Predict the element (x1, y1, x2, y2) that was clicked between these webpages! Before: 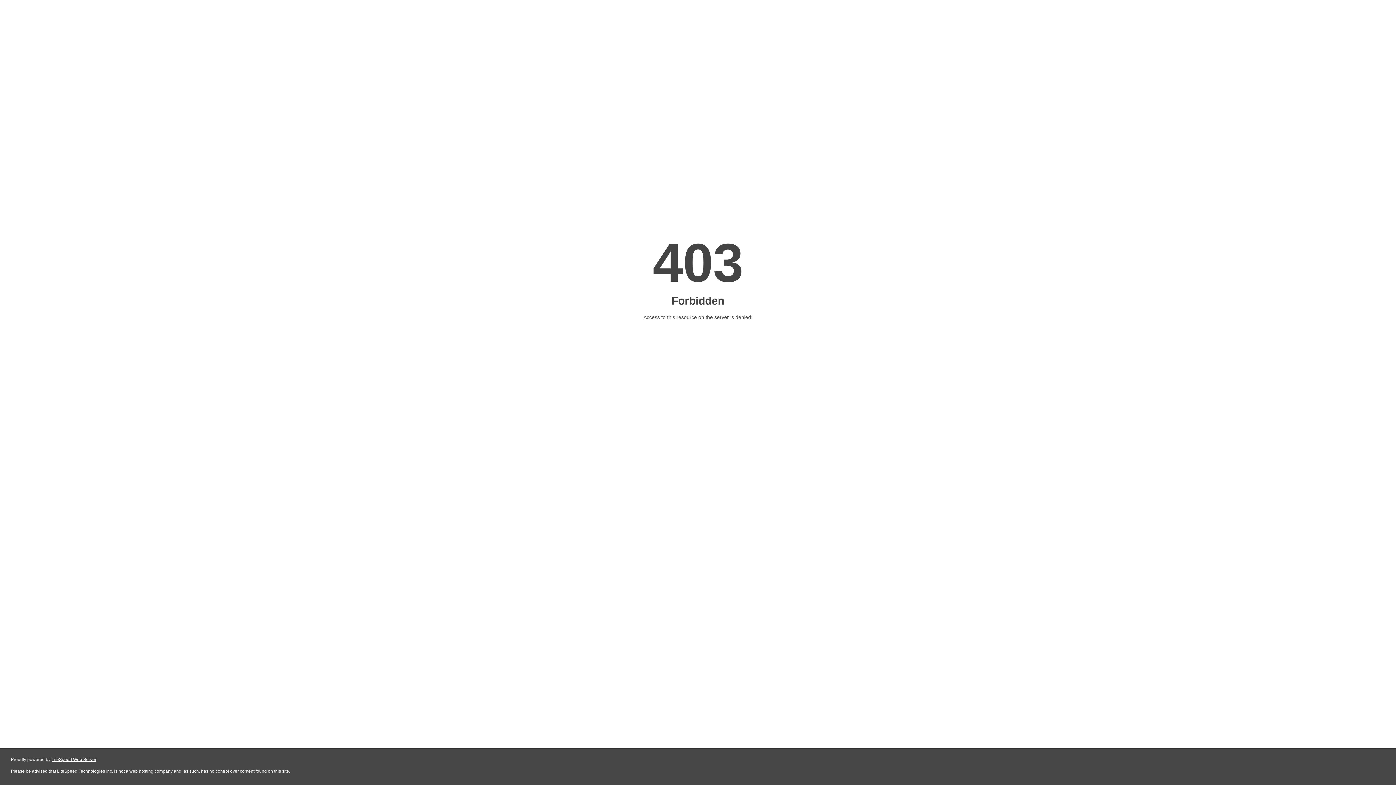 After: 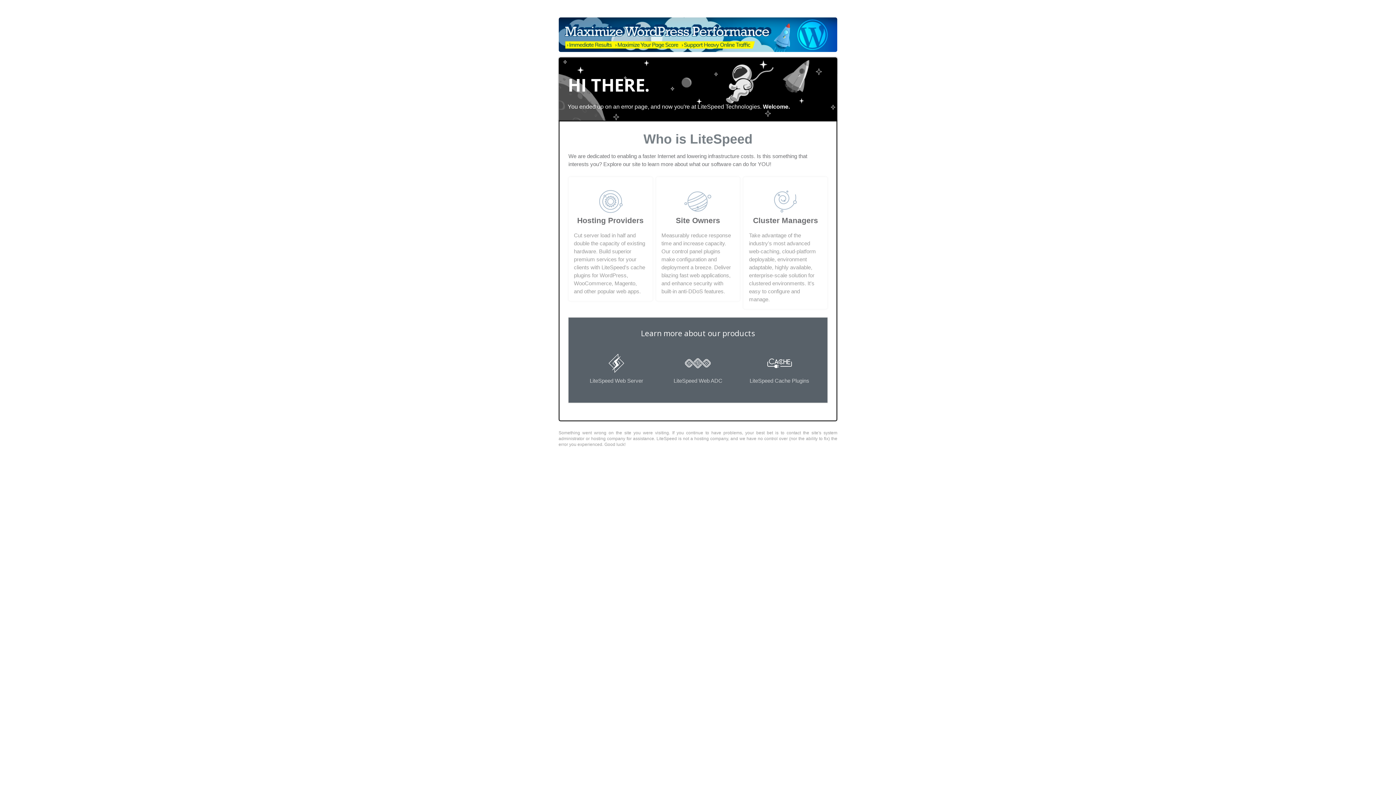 Action: label: LiteSpeed Web Server bbox: (51, 757, 96, 762)